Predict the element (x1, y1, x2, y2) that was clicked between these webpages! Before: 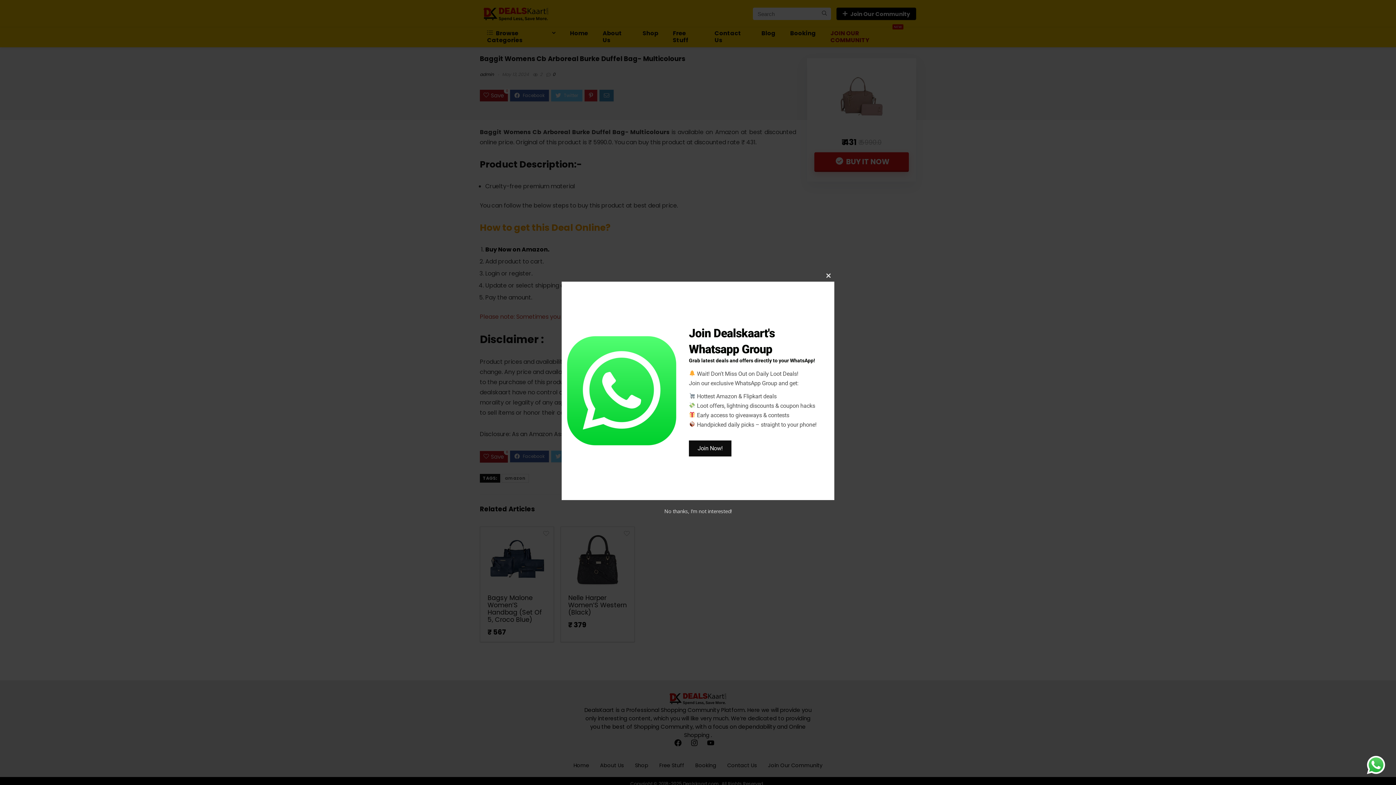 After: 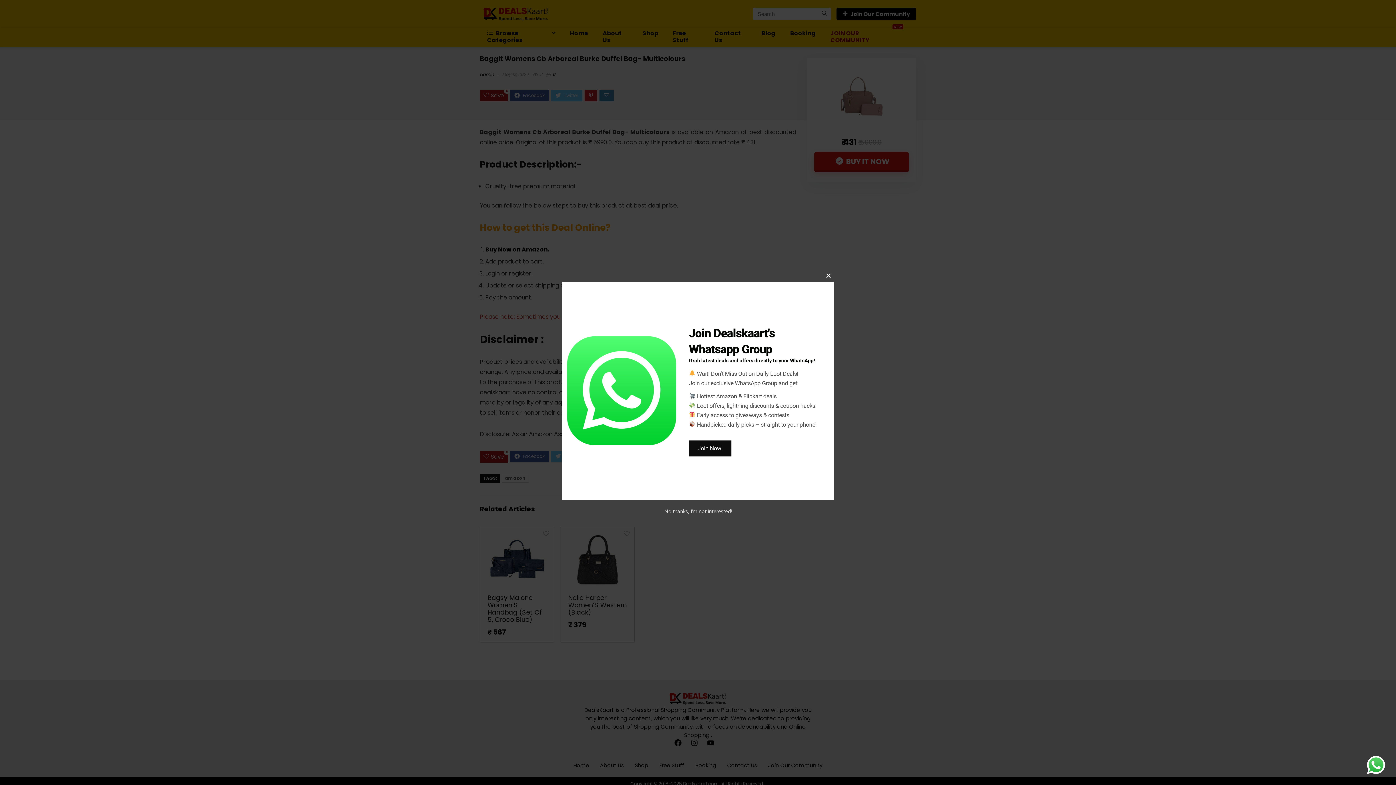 Action: label: Join Now! bbox: (689, 440, 731, 456)